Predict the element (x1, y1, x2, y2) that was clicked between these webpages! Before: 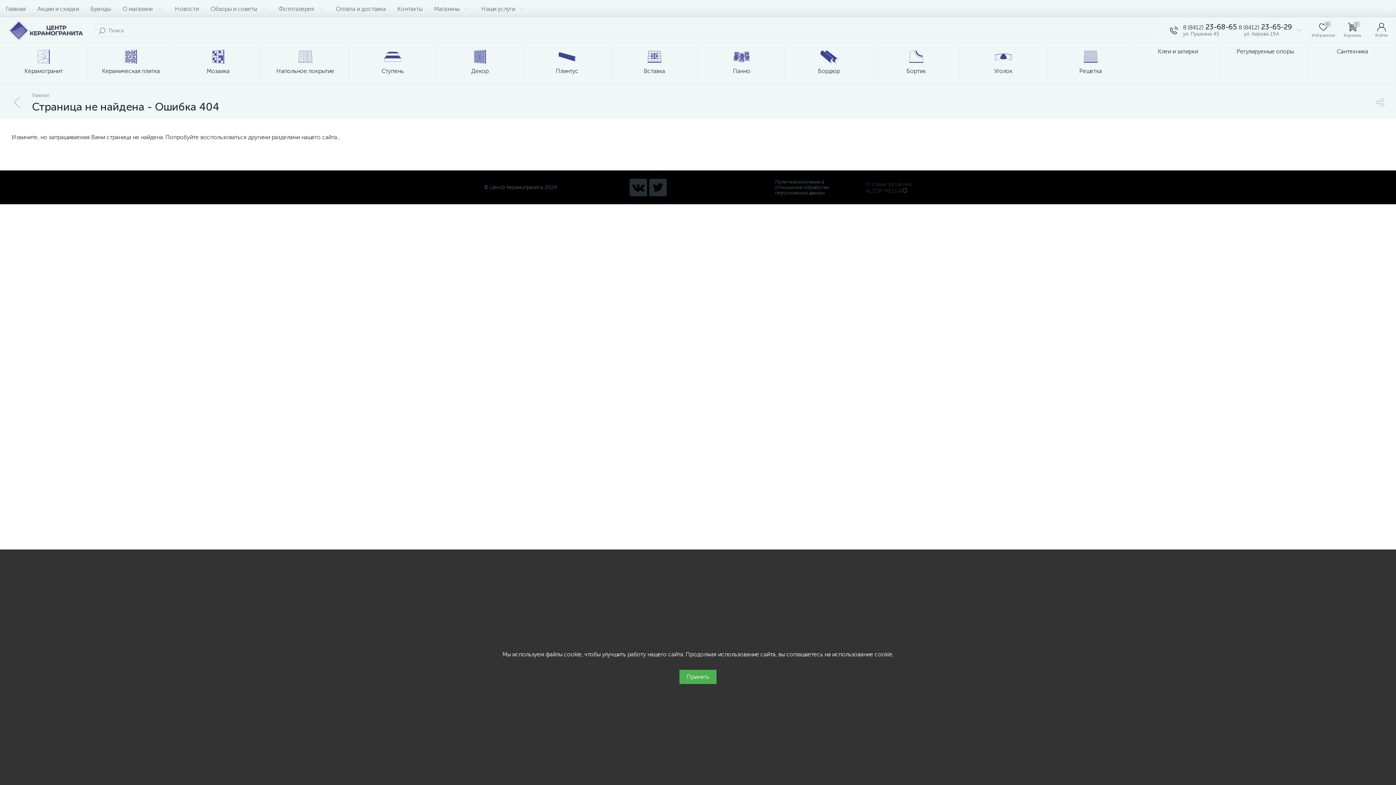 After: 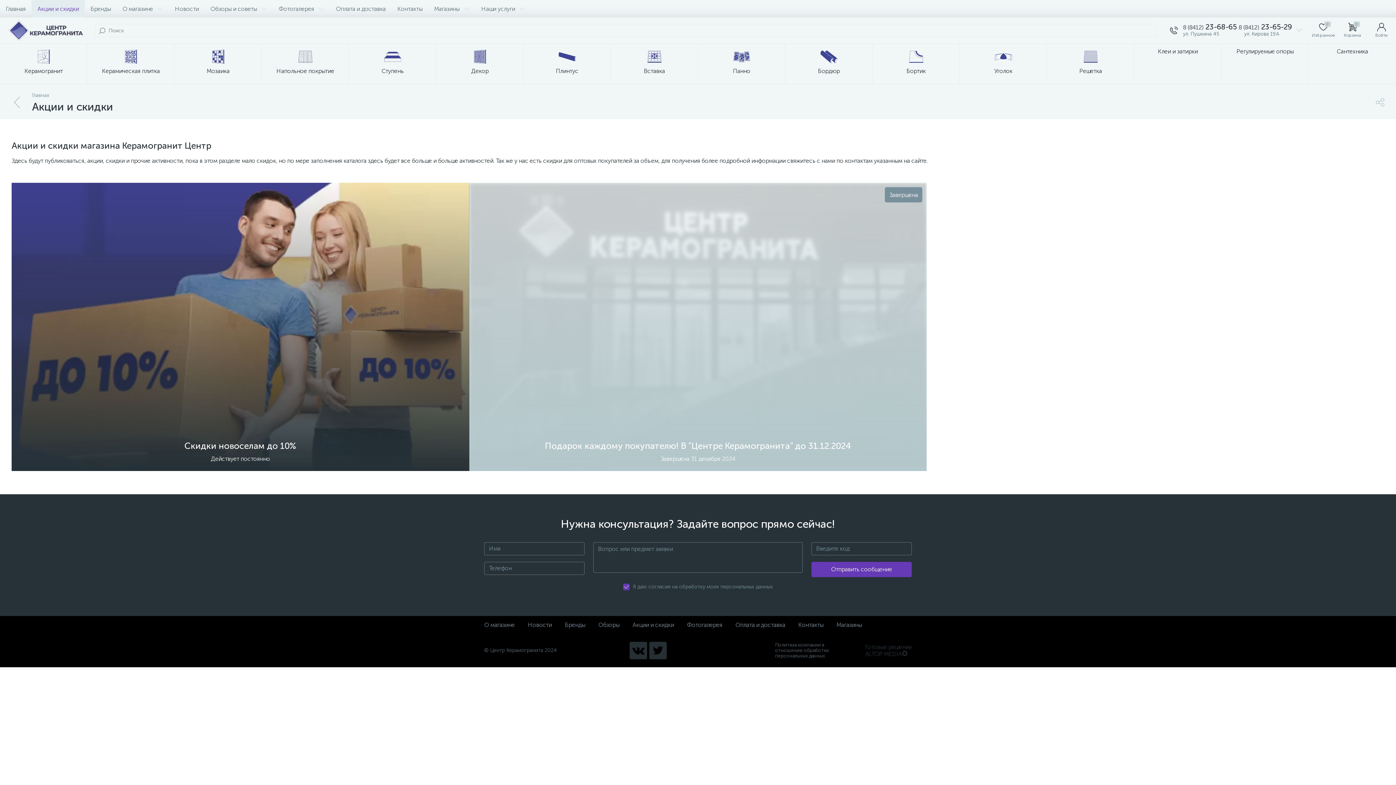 Action: label: Акции и скидки bbox: (31, 0, 84, 17)